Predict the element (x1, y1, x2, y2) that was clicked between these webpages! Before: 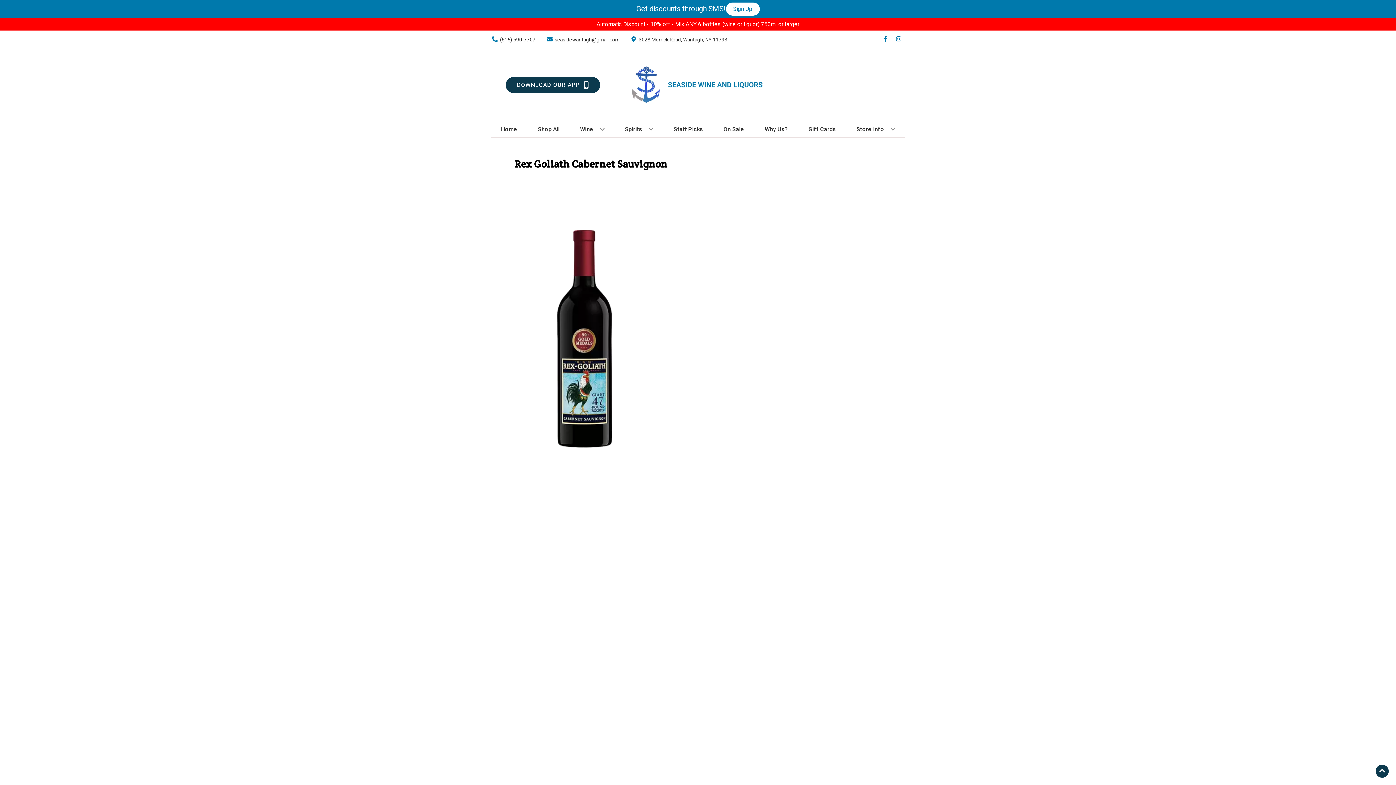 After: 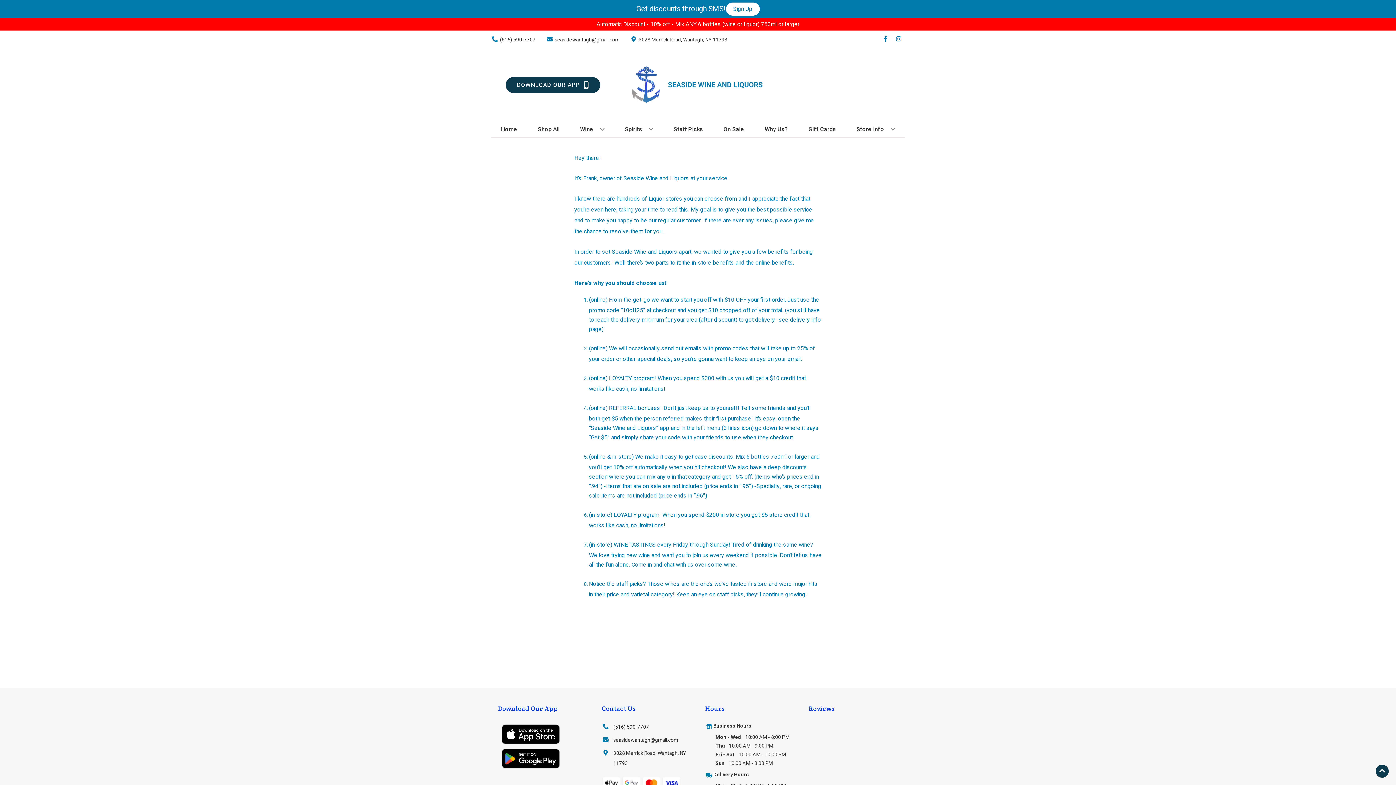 Action: label: Why Us? bbox: (761, 121, 791, 137)